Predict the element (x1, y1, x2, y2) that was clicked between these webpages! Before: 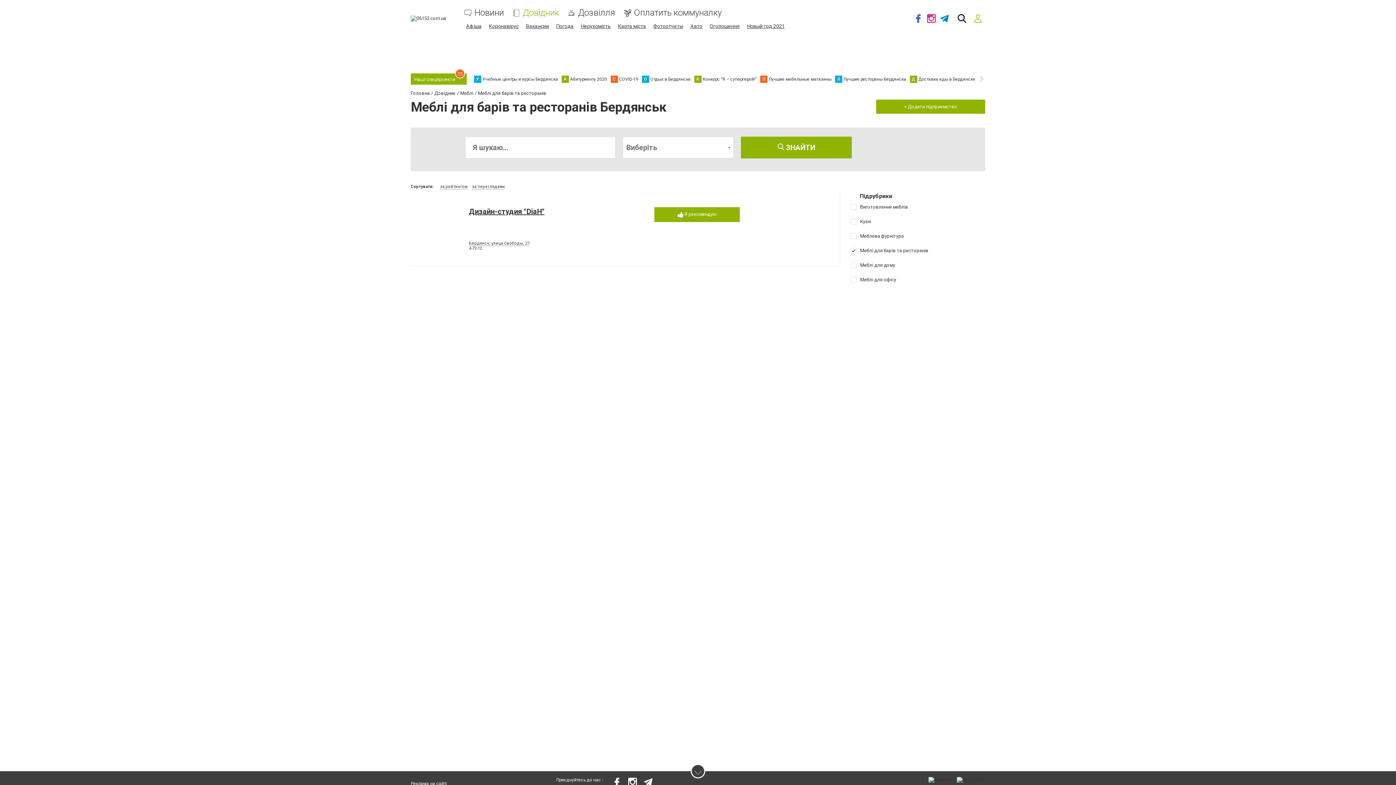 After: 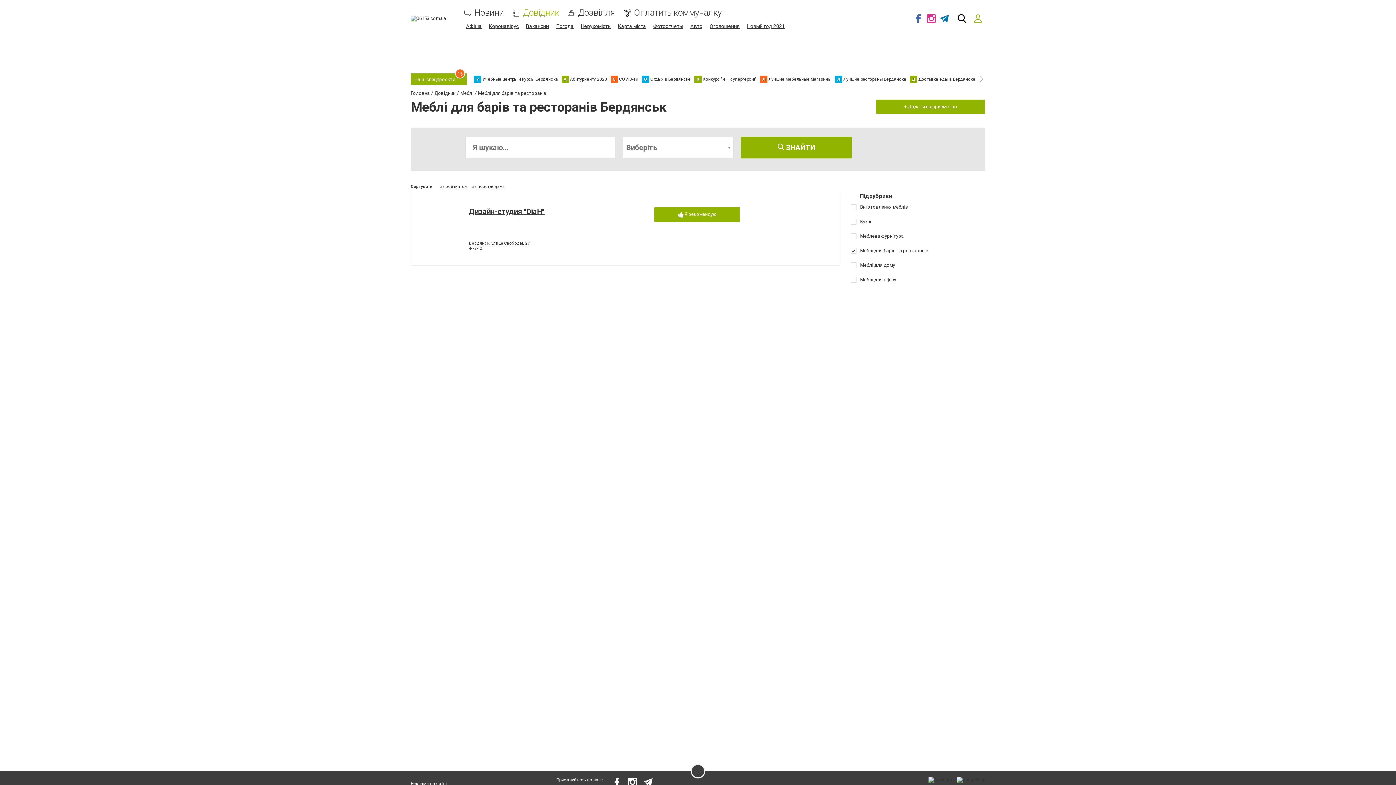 Action: bbox: (938, 9, 951, 27)